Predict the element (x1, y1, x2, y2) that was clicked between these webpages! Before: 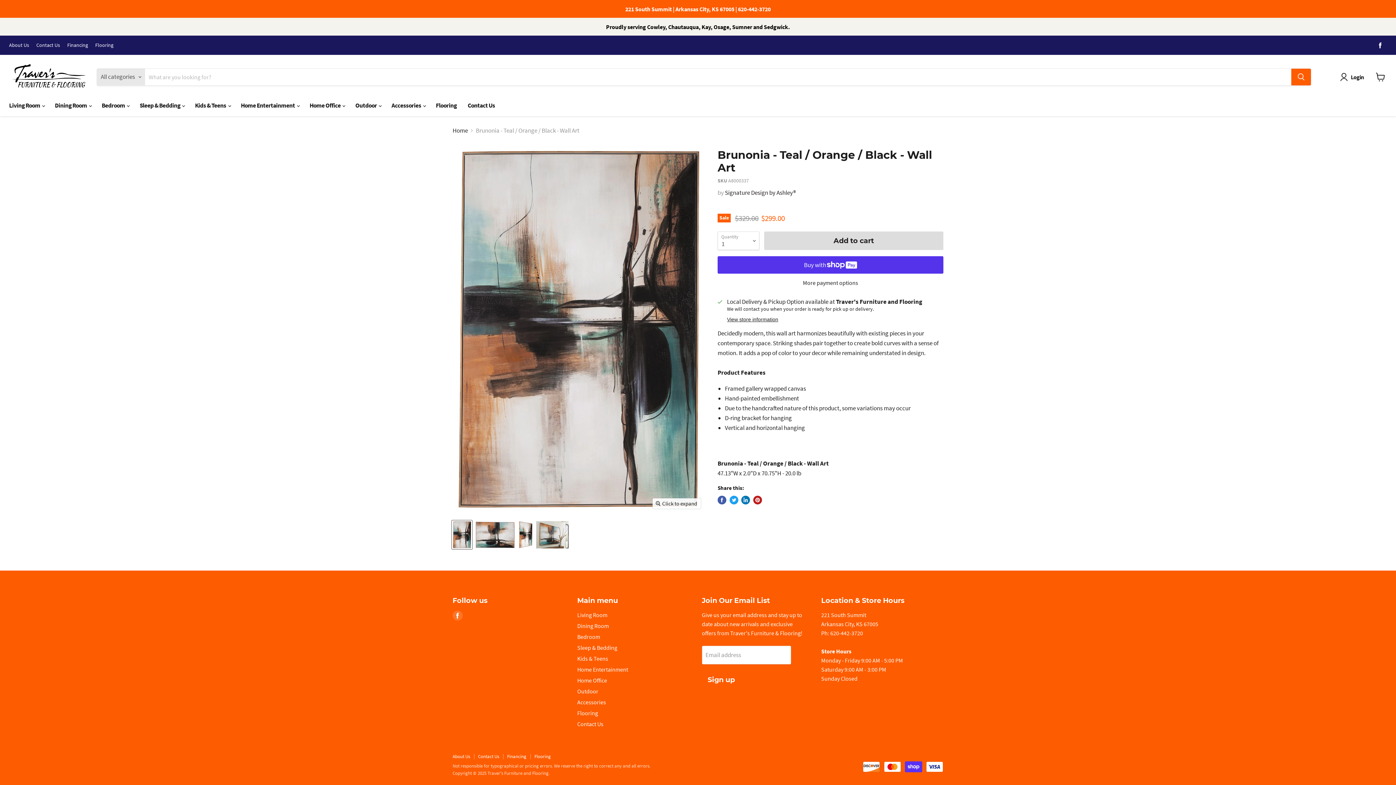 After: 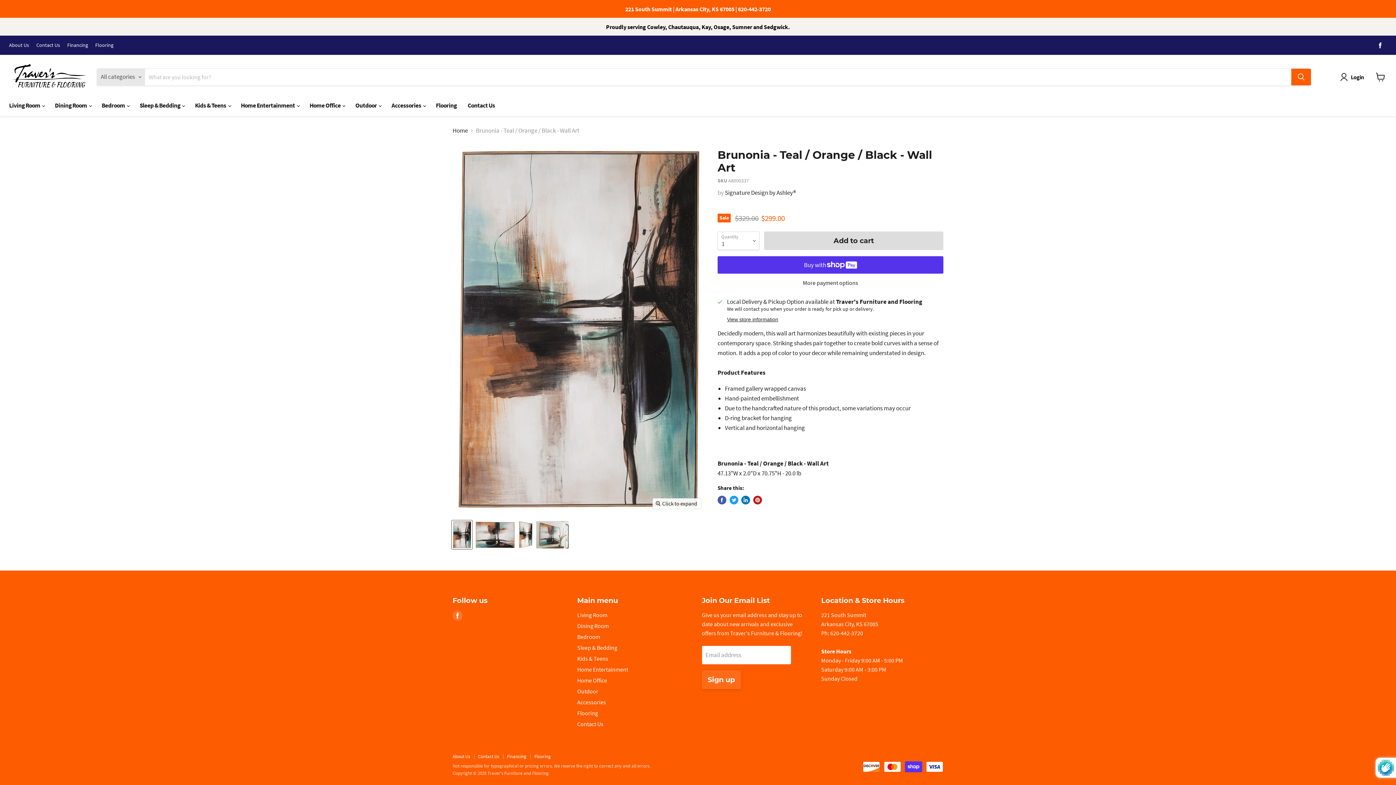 Action: label: Sign up bbox: (702, 670, 740, 689)